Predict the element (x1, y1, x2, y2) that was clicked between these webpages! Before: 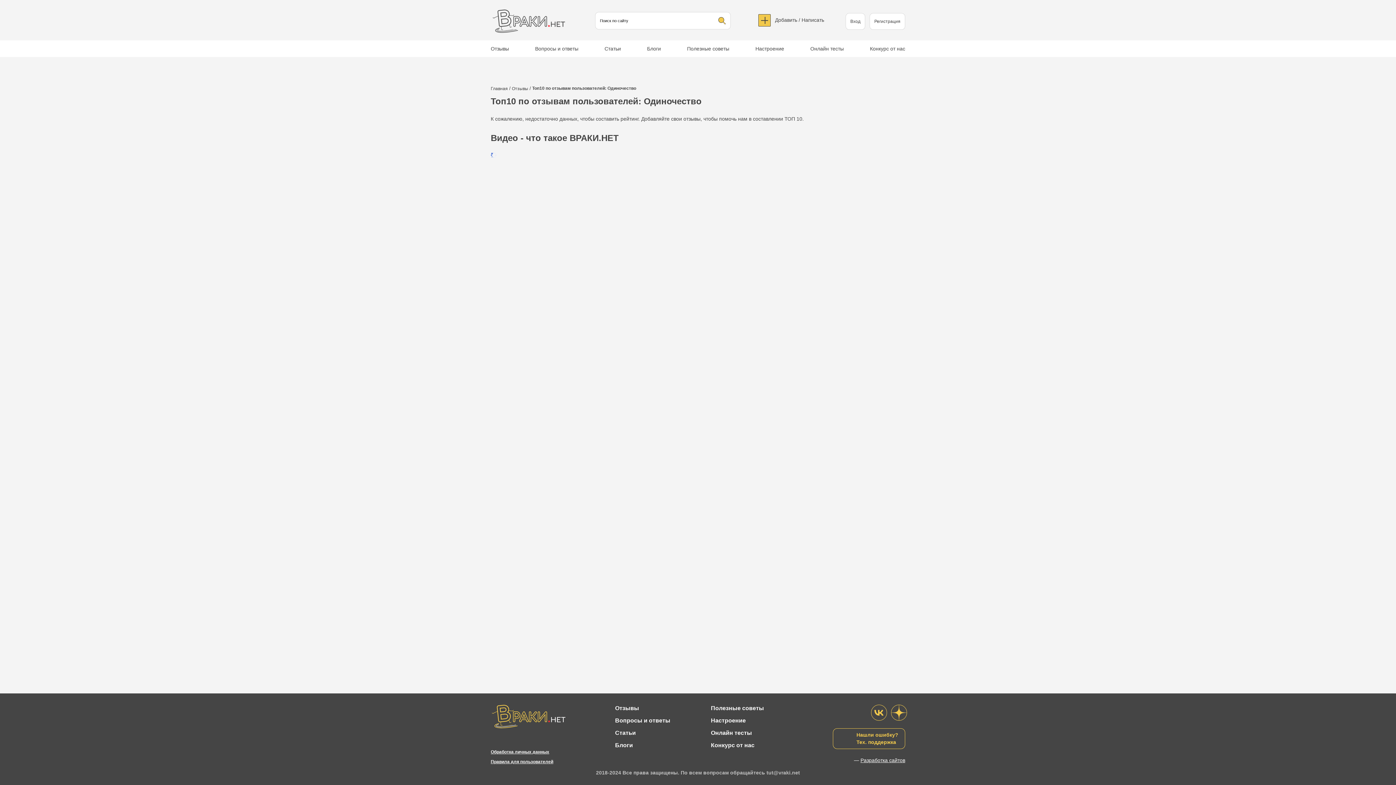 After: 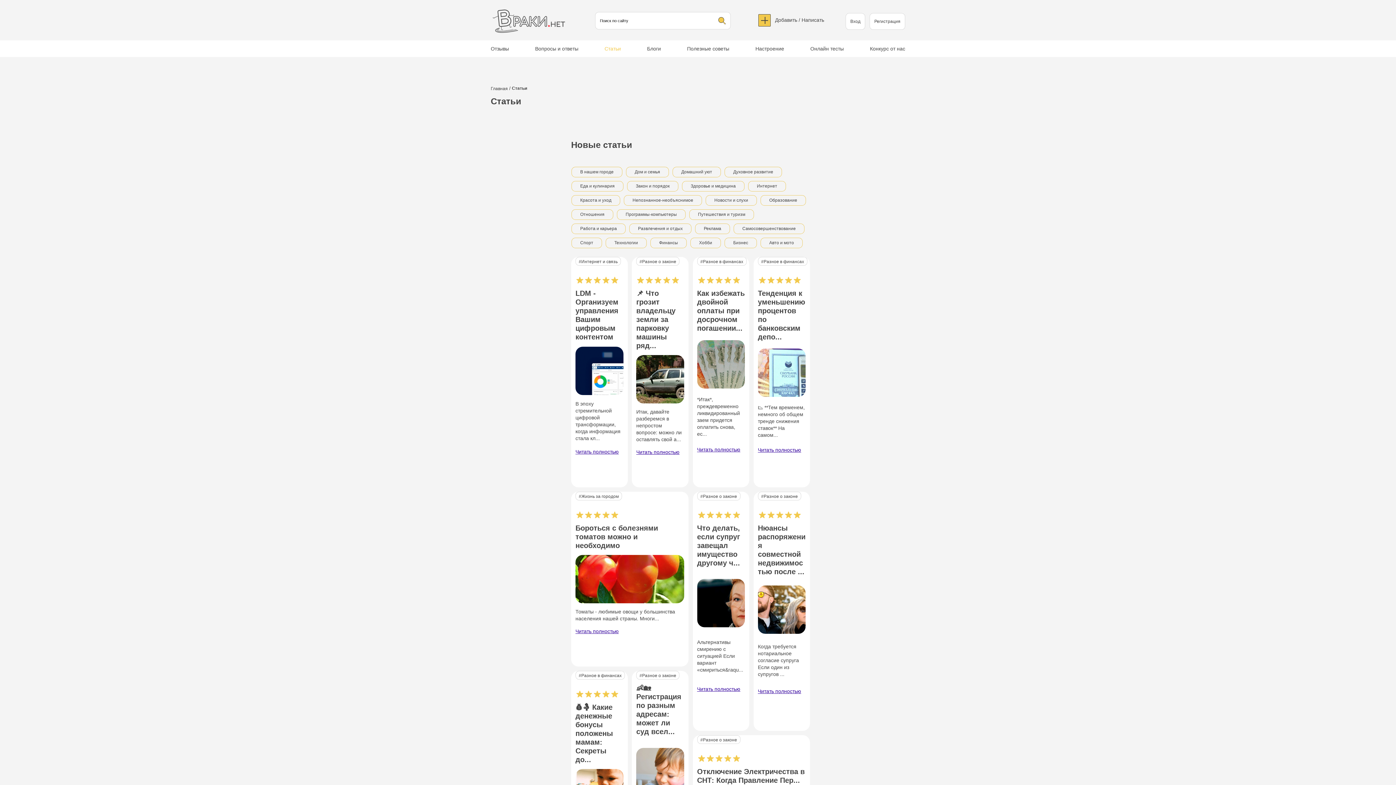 Action: bbox: (604, 40, 621, 56) label: Статьи